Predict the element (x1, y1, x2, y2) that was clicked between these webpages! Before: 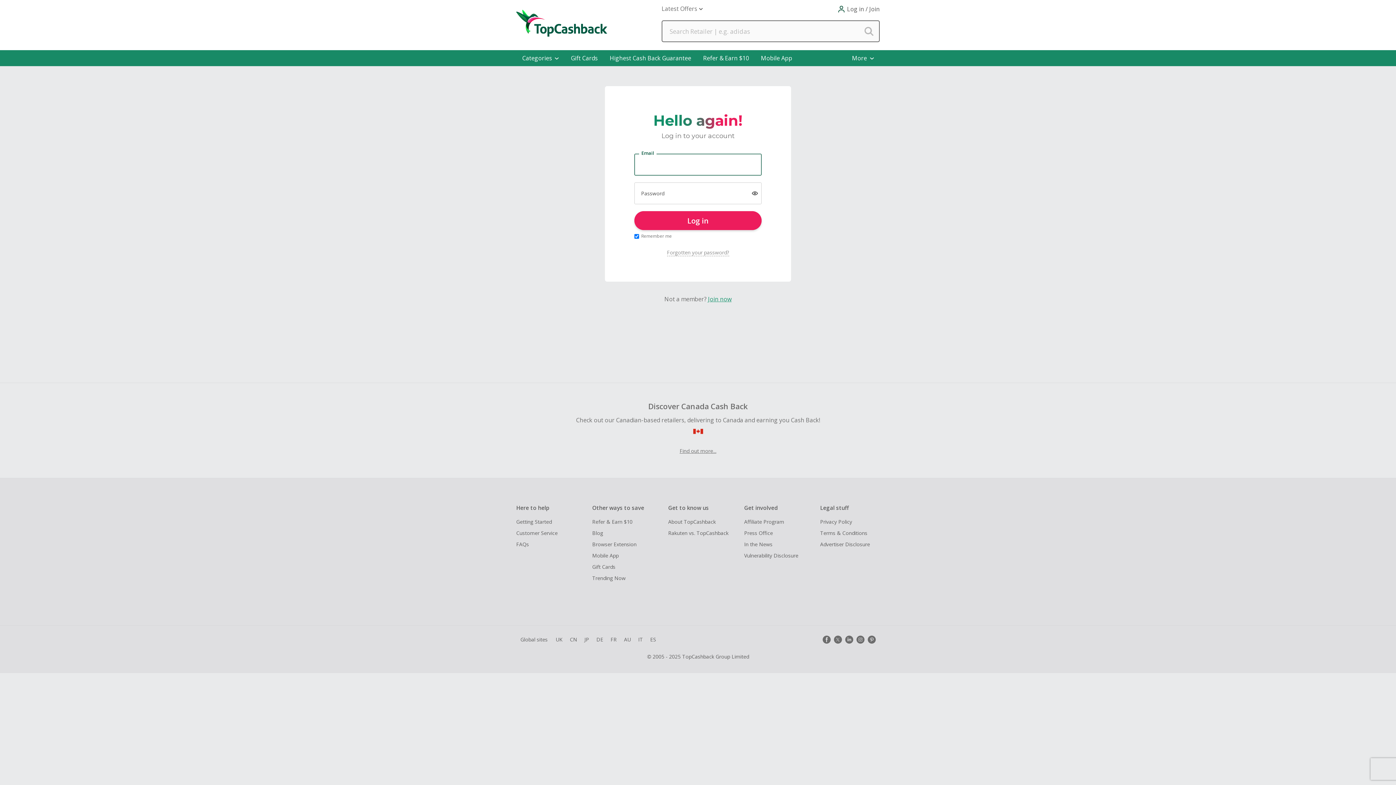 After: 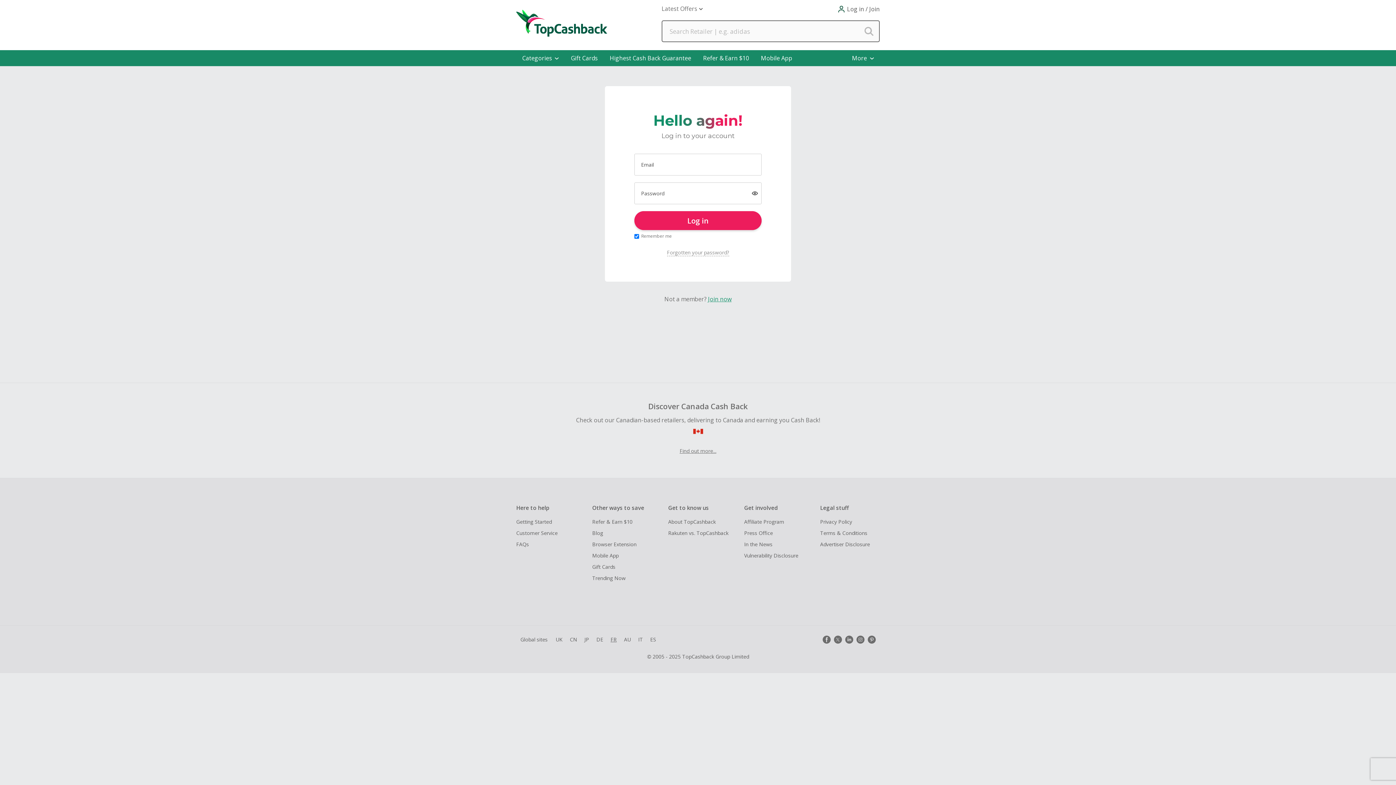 Action: bbox: (607, 633, 619, 646) label: FR